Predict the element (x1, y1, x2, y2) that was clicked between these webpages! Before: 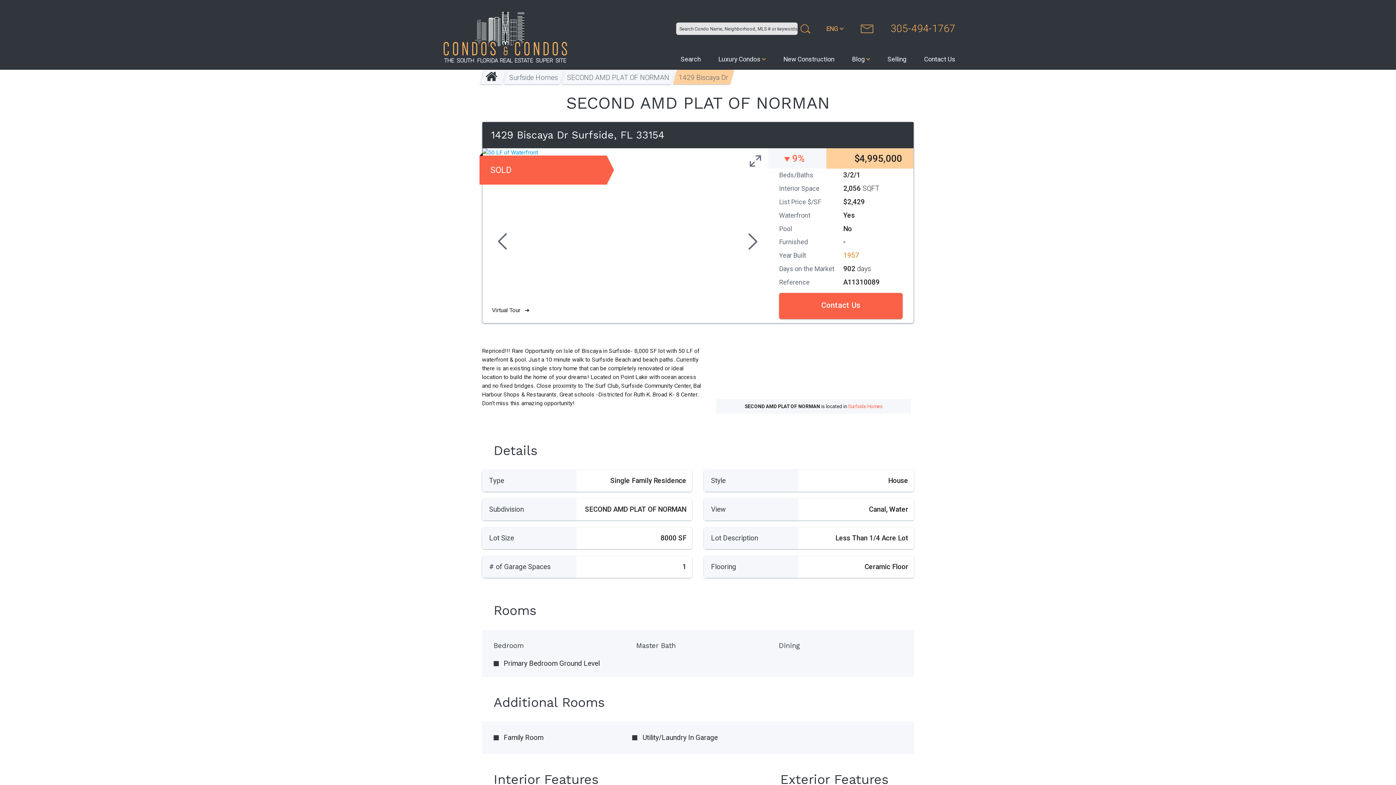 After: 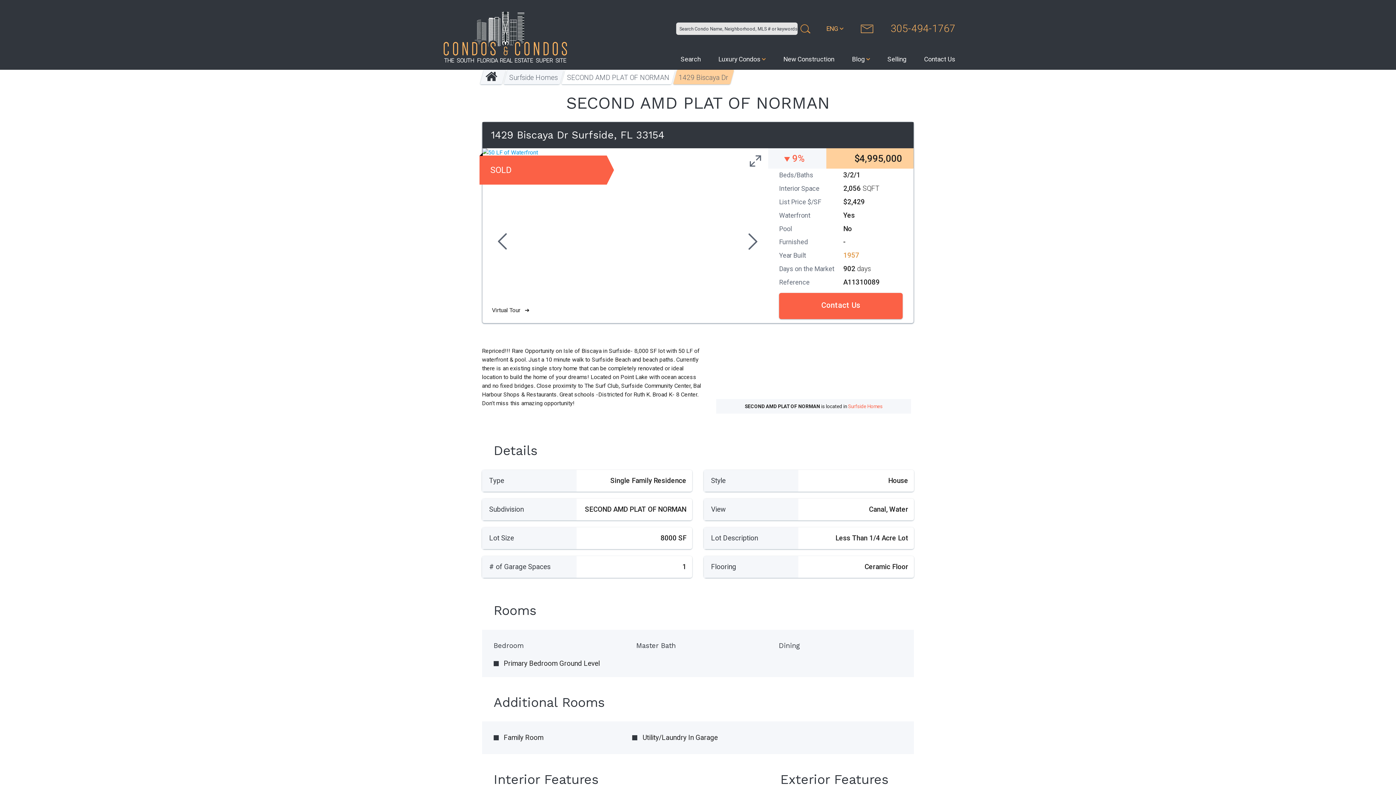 Action: bbox: (563, 69, 673, 85) label: SECOND AMD PLAT OF NORMAN